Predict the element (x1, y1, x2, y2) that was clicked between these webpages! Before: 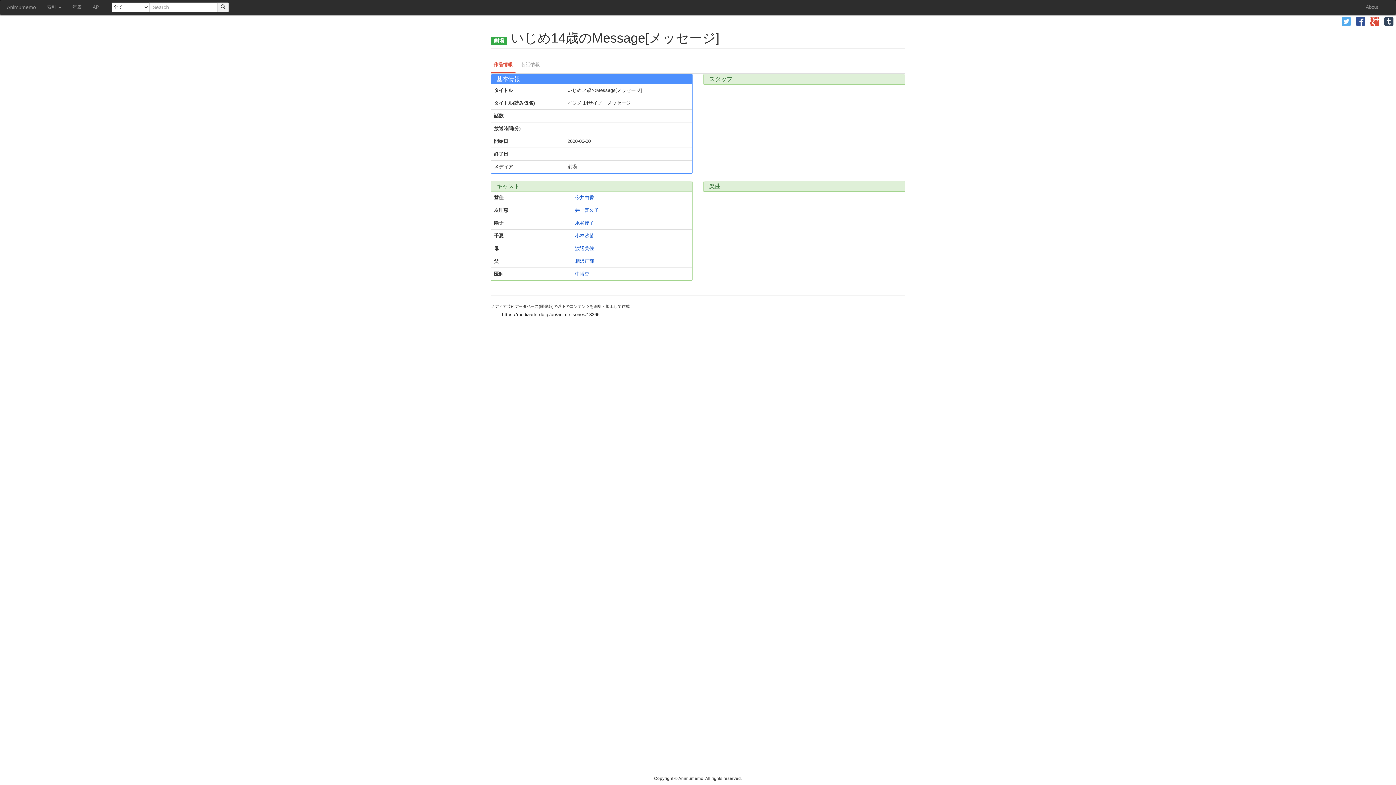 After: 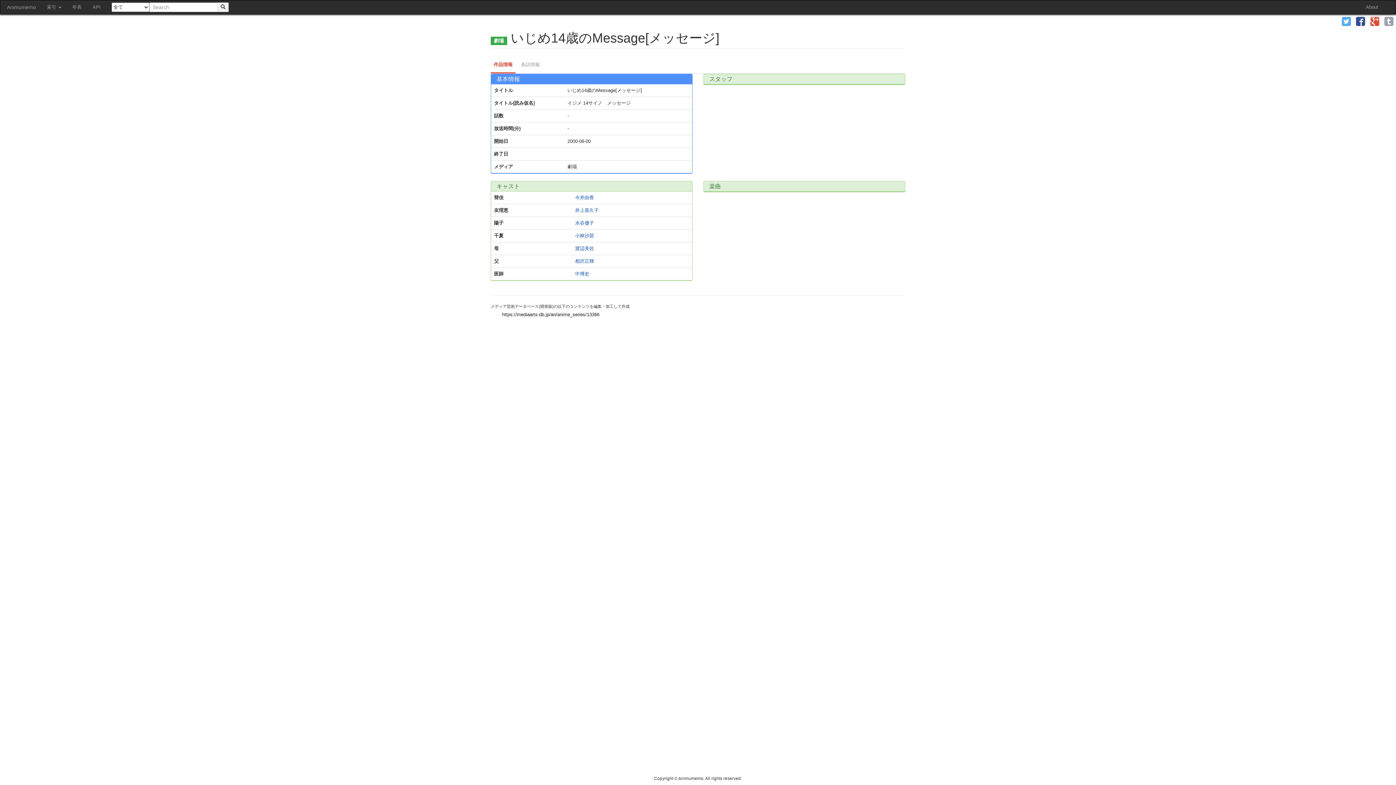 Action: bbox: (1384, 17, 1393, 27)